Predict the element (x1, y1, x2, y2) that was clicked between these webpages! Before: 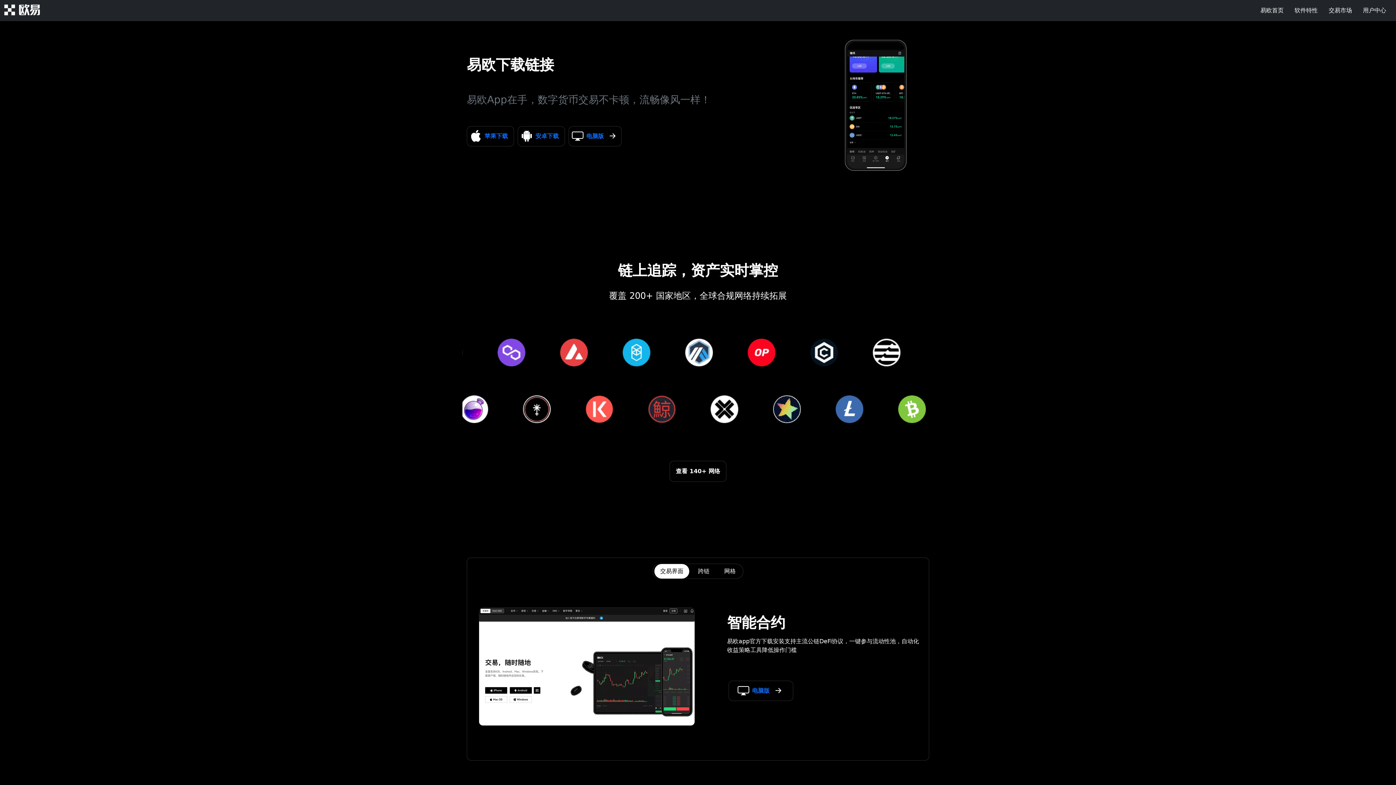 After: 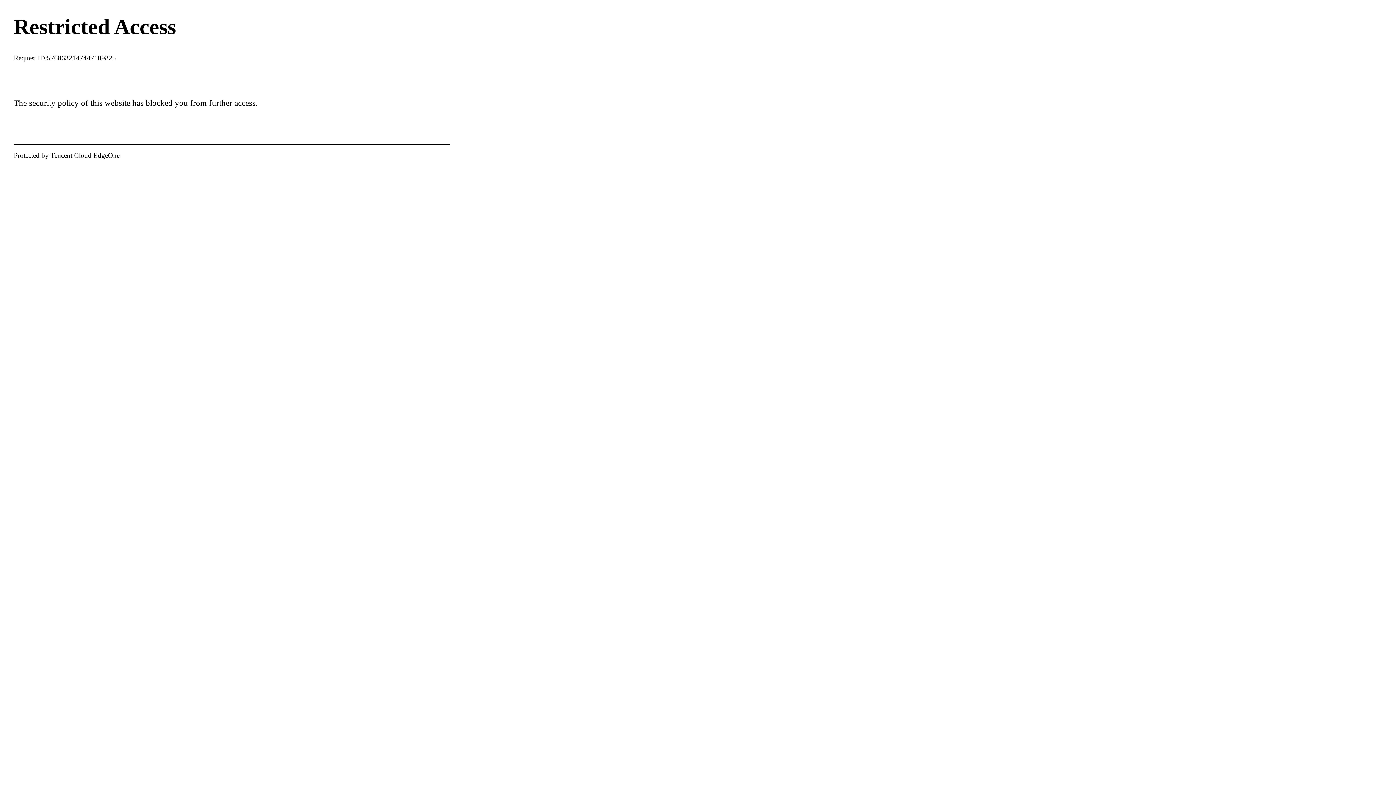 Action: bbox: (586, 132, 604, 139) label: 电脑版